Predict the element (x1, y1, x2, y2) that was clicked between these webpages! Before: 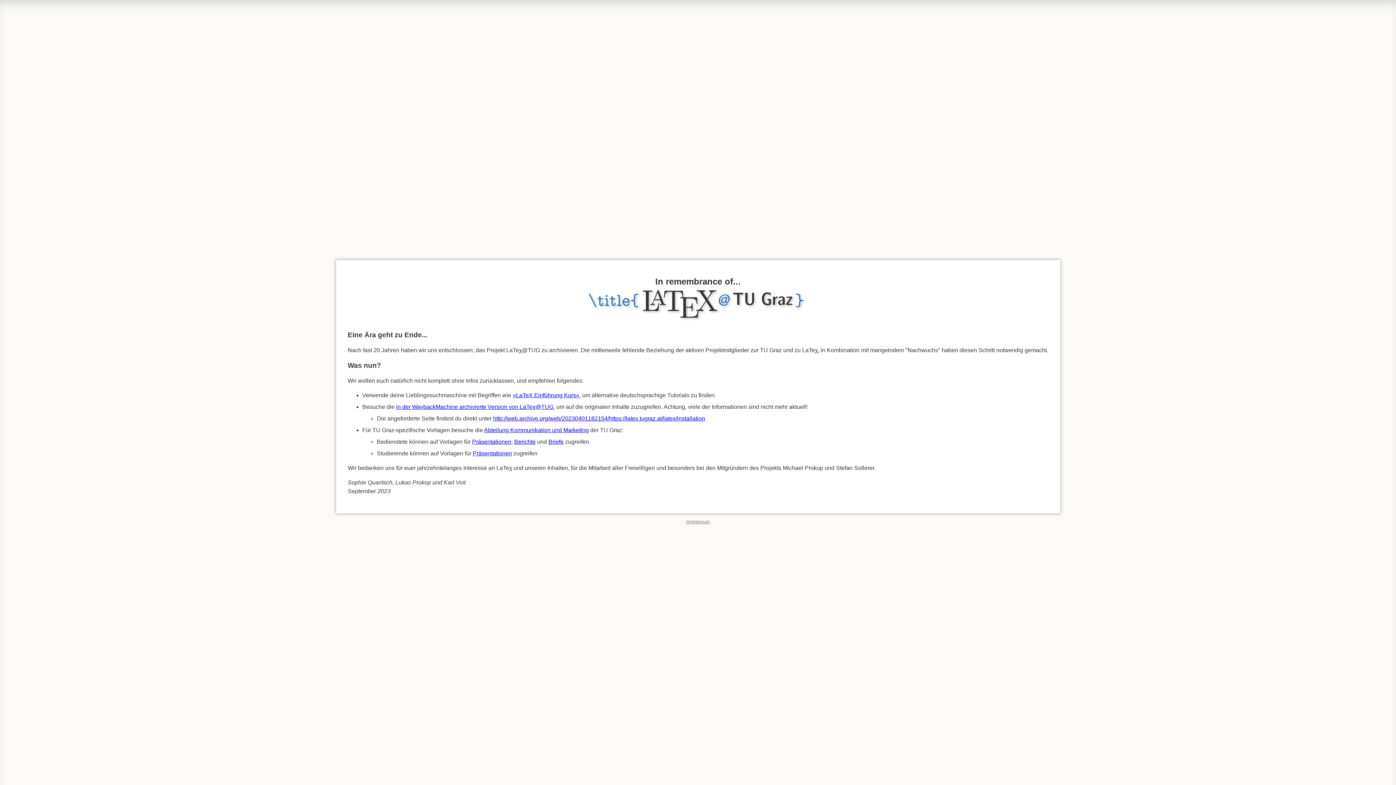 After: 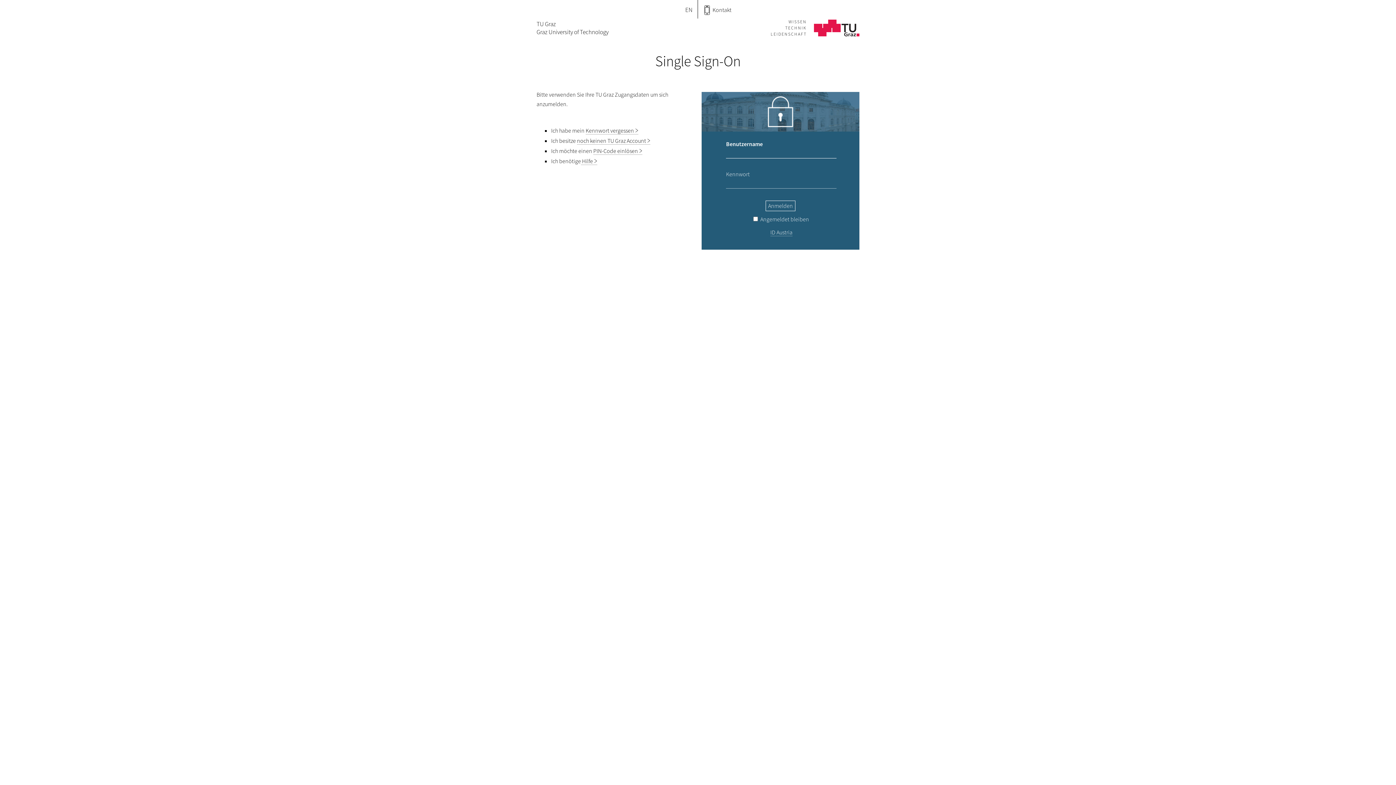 Action: label: Präsentationen bbox: (472, 450, 512, 456)